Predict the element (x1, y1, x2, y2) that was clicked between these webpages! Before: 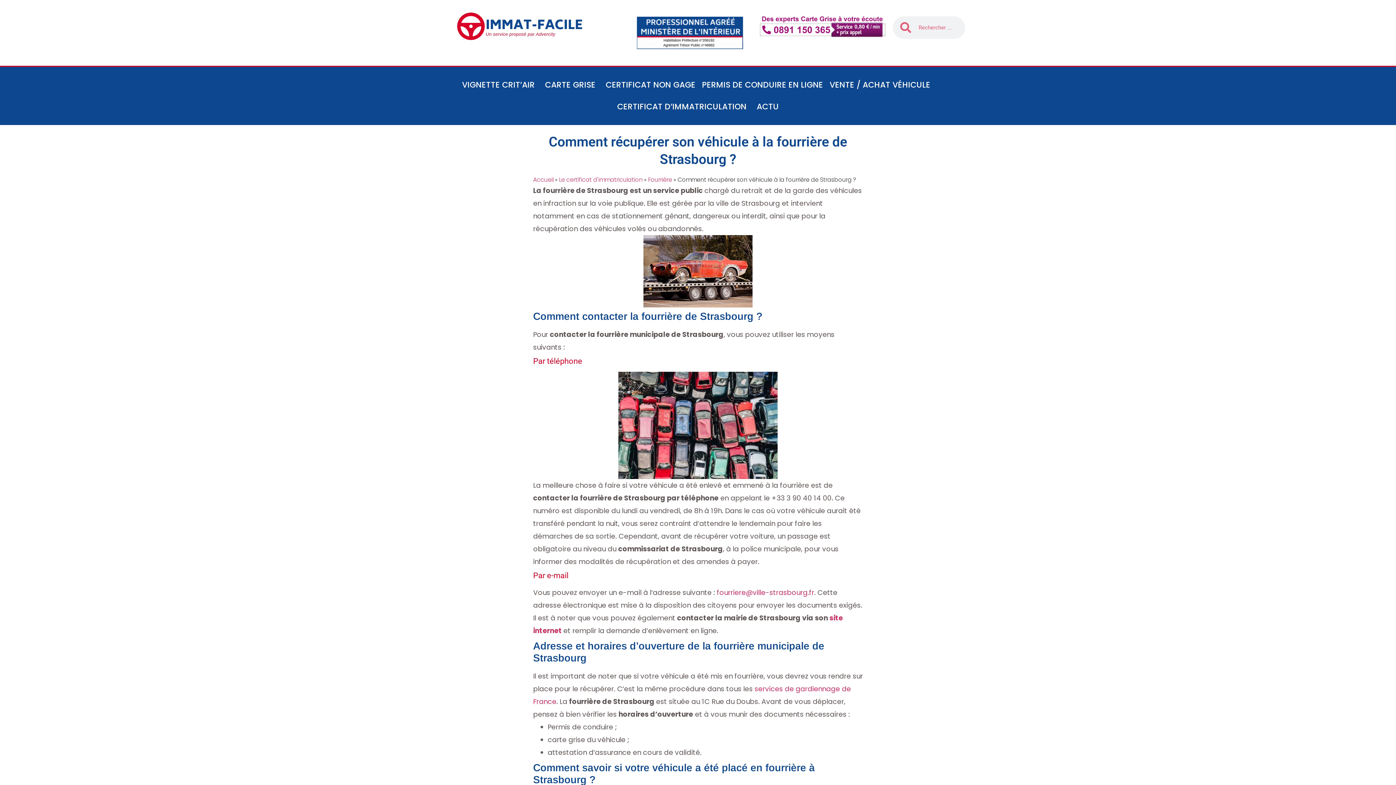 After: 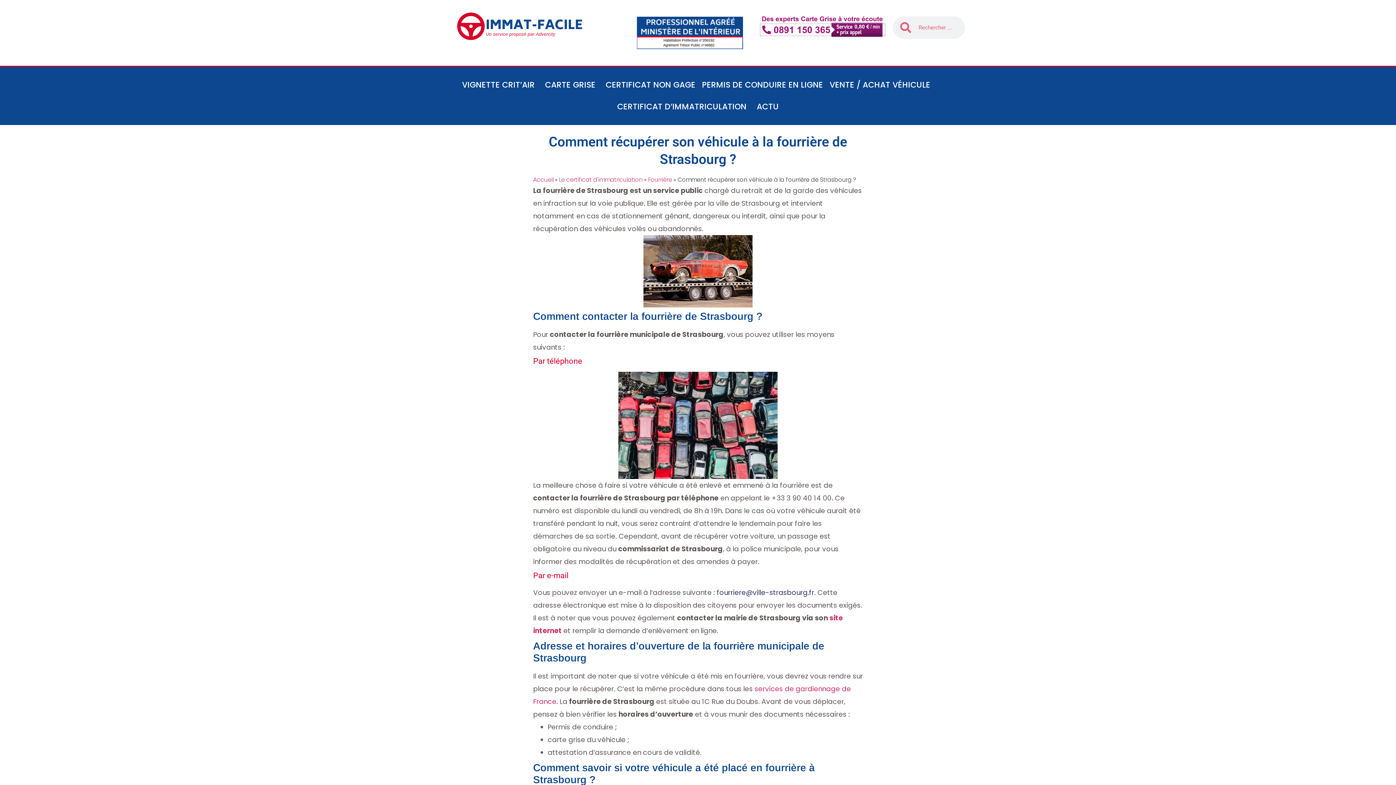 Action: bbox: (716, 588, 814, 597) label: fourriere@ville-strasbourg.fr